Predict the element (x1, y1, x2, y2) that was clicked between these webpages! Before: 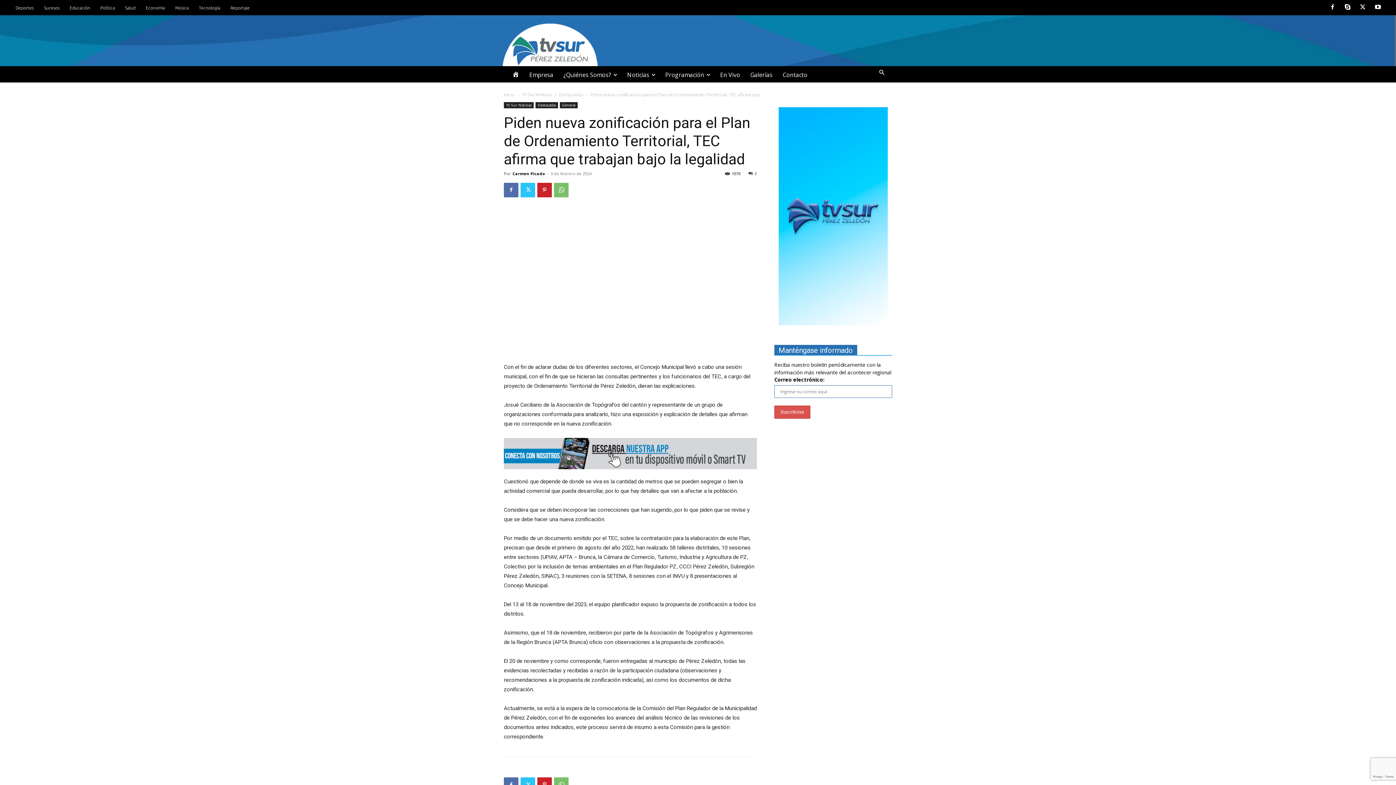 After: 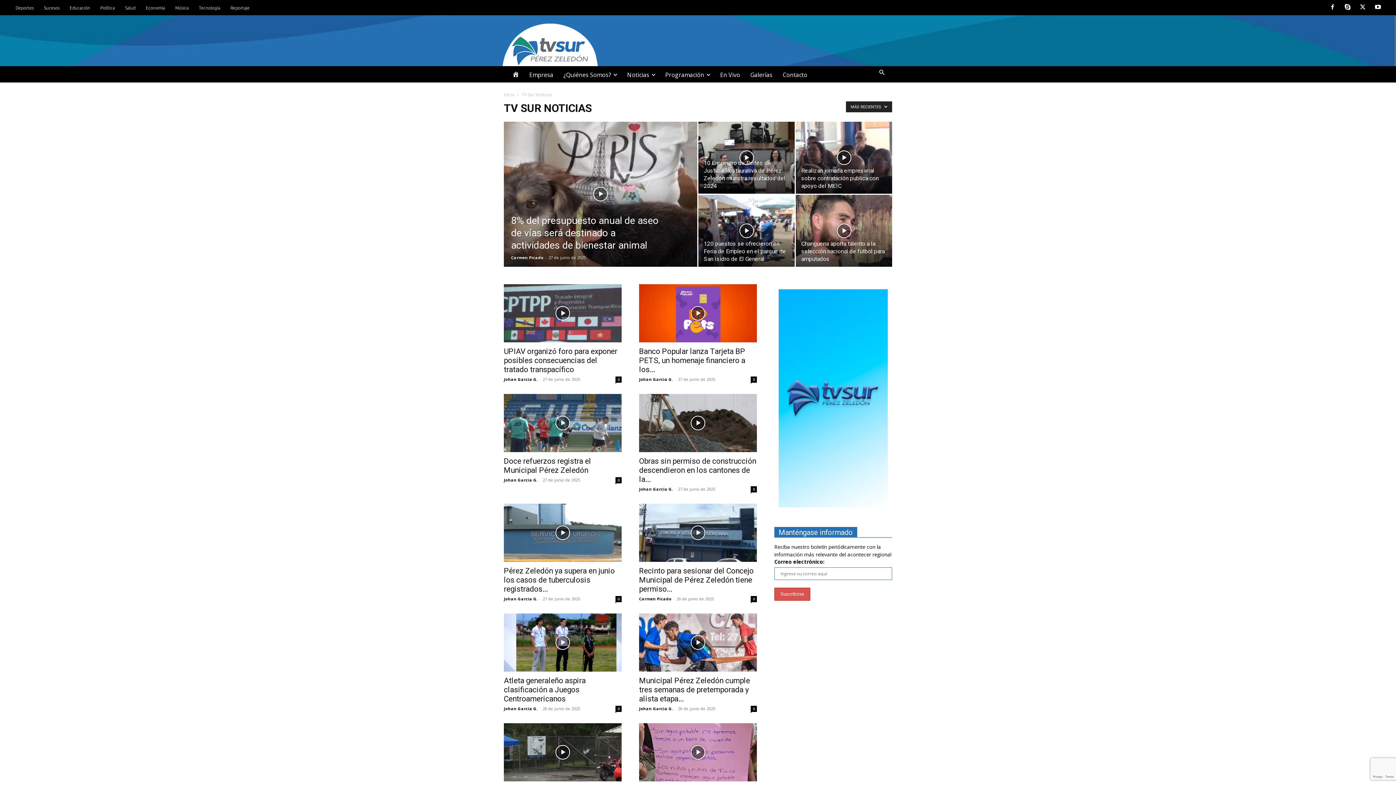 Action: bbox: (521, 91, 552, 97) label: TV Sur Noticias